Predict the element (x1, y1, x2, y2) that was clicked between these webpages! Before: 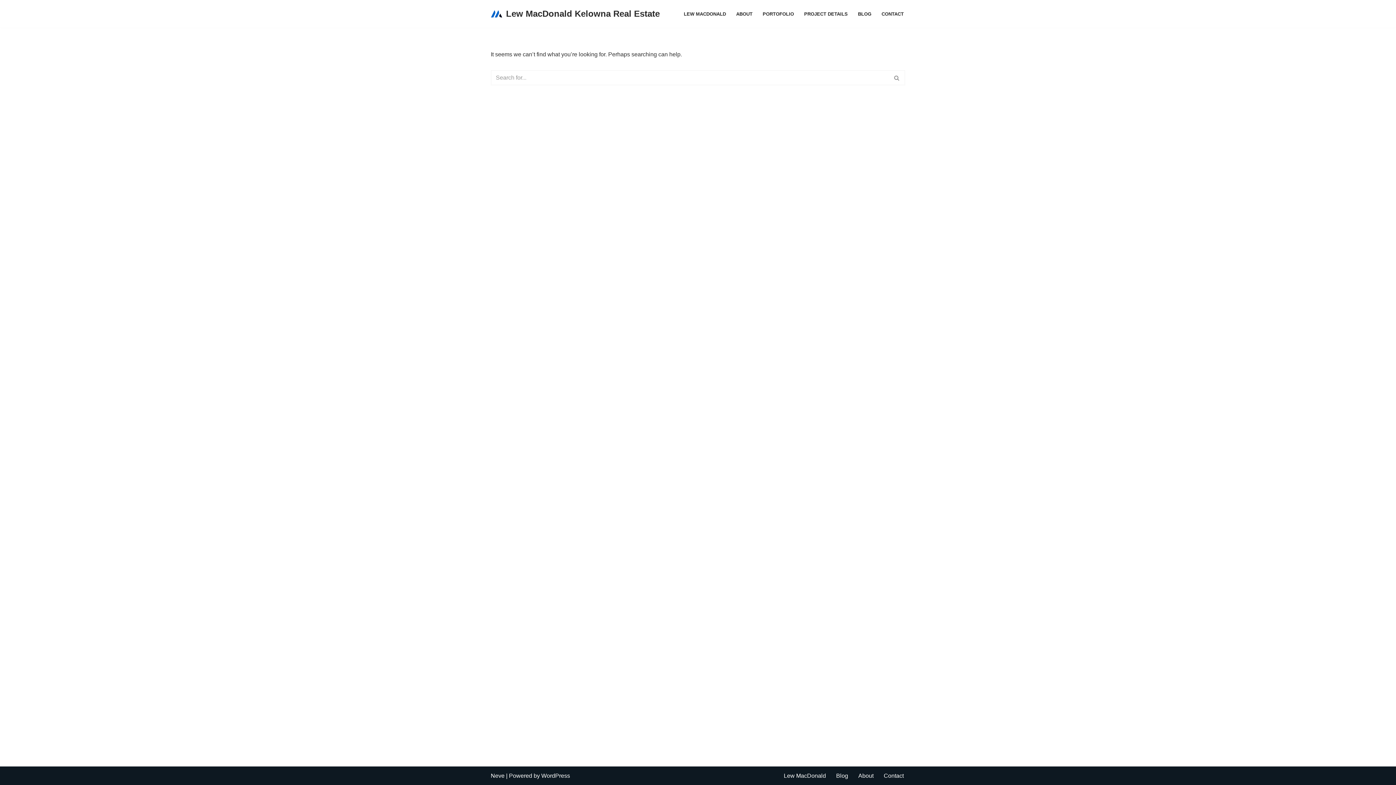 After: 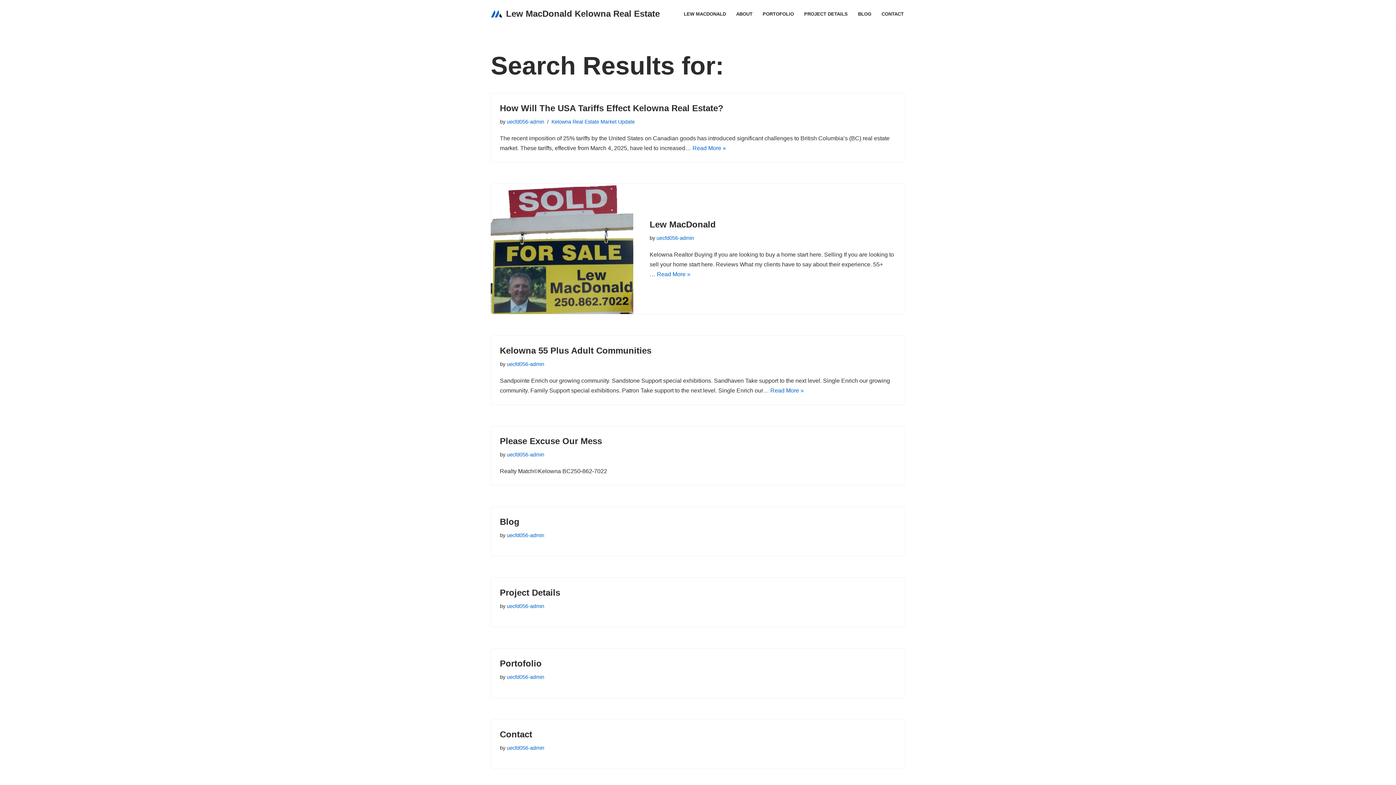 Action: bbox: (889, 70, 905, 85) label: Search